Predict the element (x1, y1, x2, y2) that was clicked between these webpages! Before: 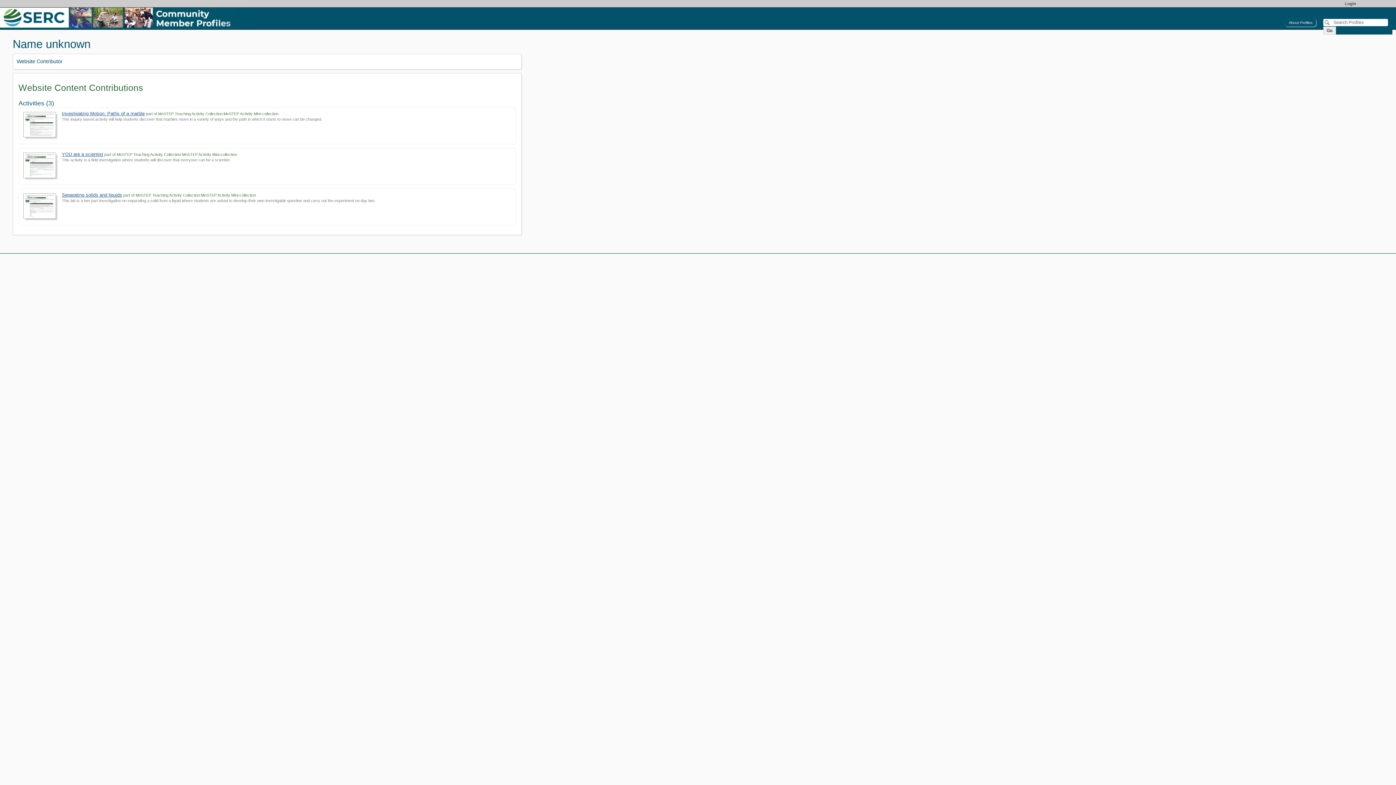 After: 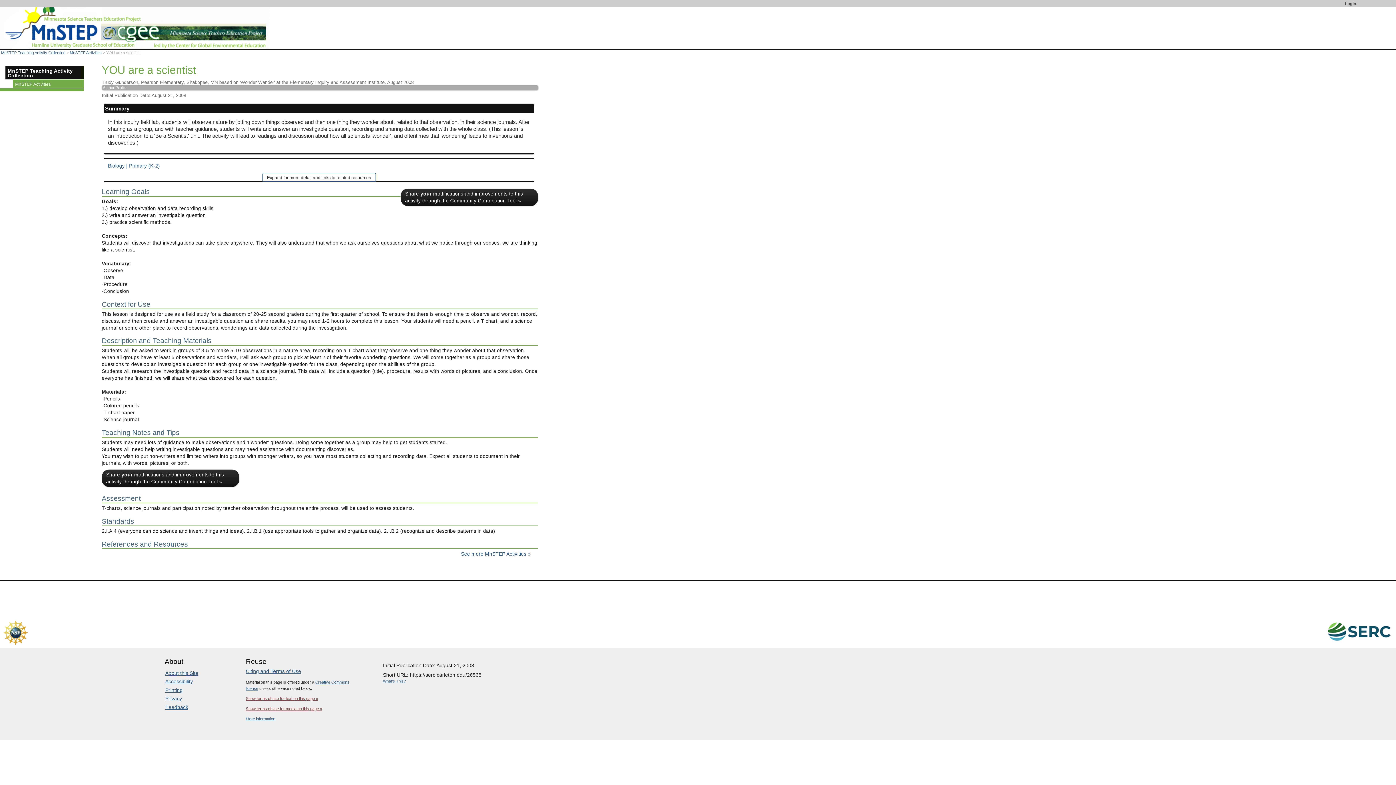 Action: bbox: (61, 151, 103, 157) label: YOU are a scientist